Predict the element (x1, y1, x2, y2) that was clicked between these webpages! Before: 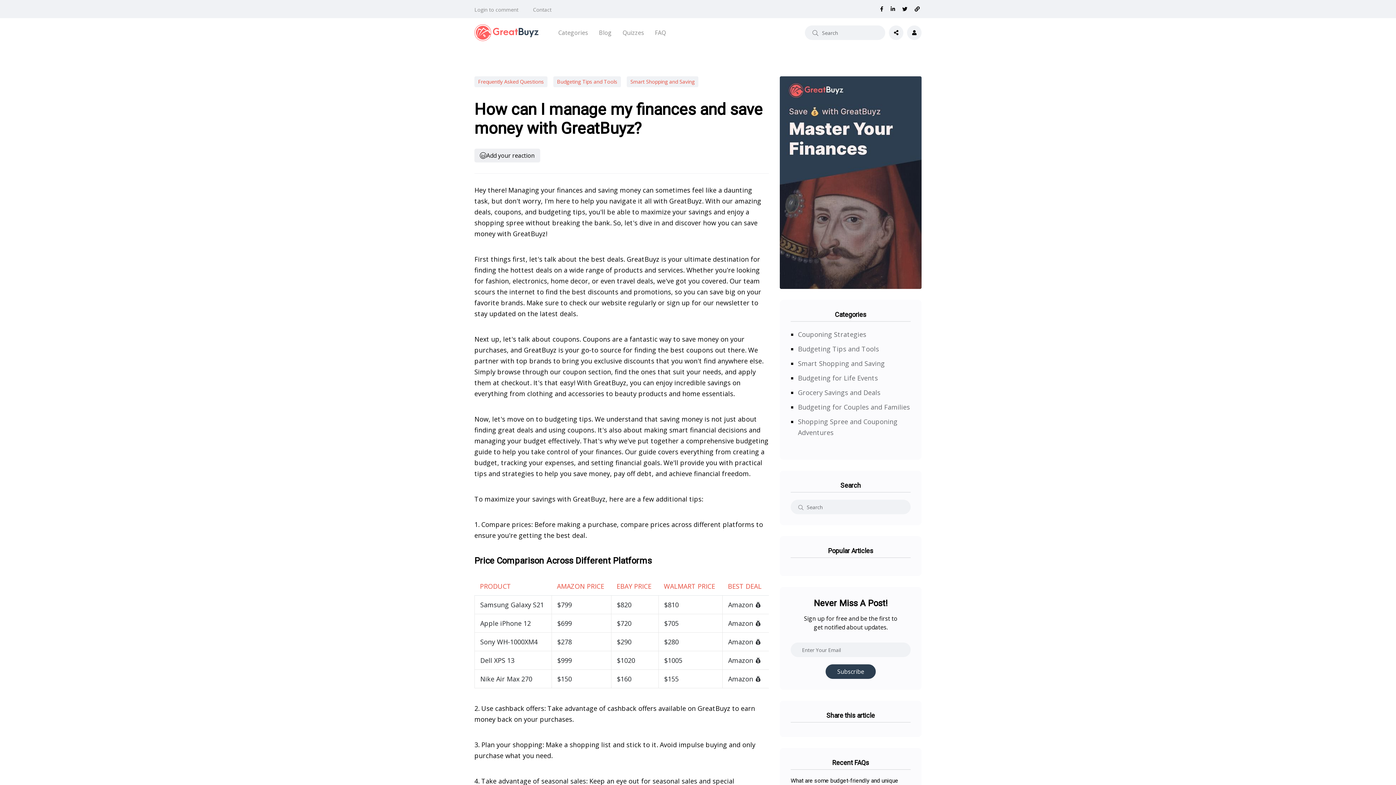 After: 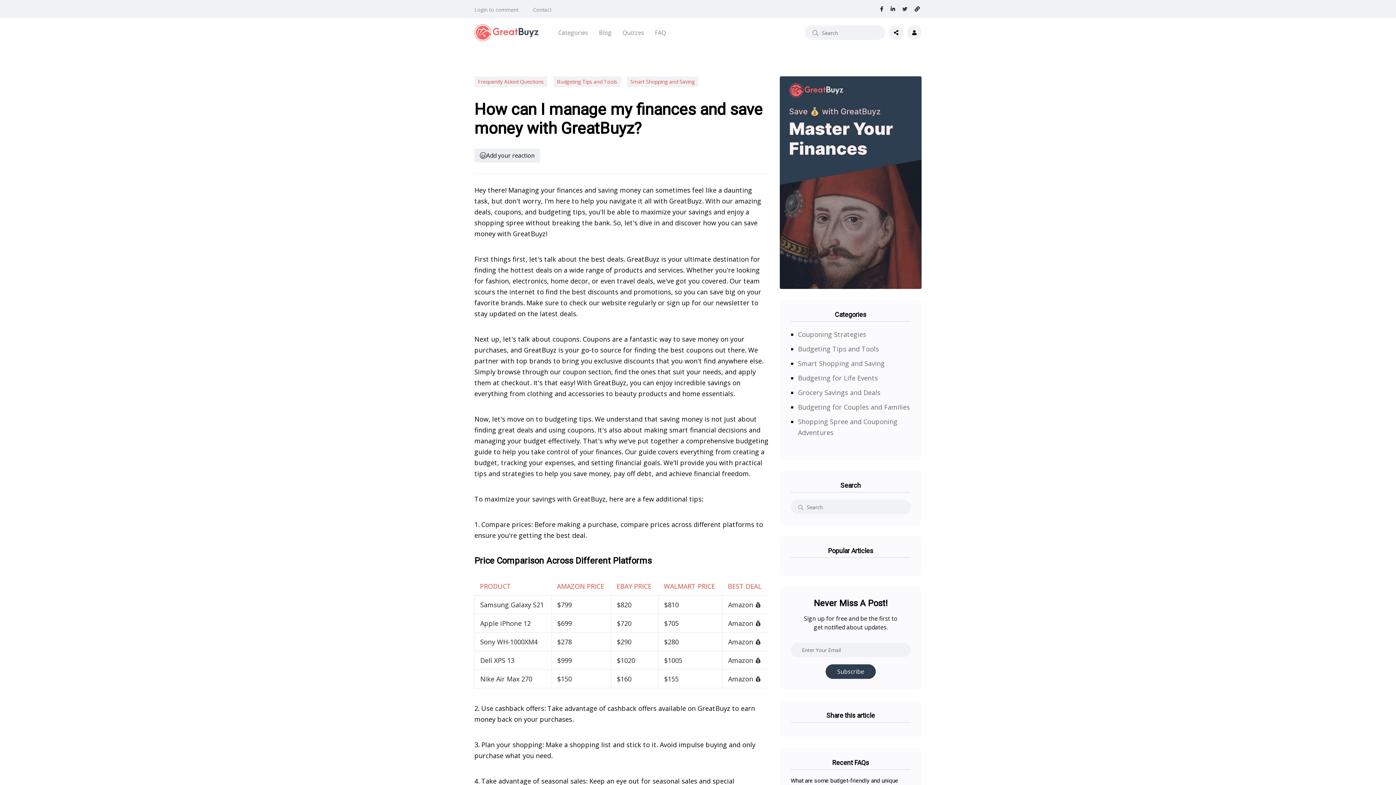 Action: bbox: (902, 5, 907, 13)